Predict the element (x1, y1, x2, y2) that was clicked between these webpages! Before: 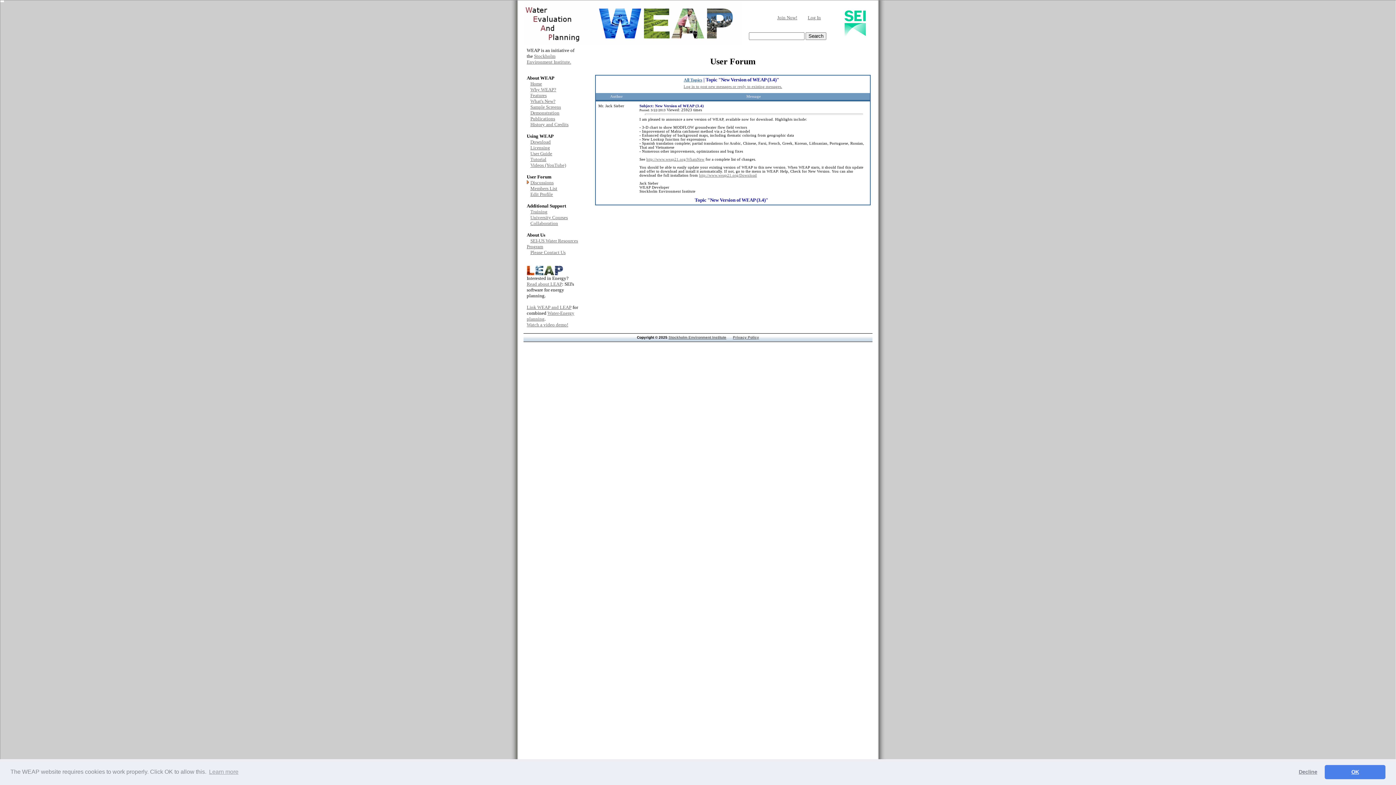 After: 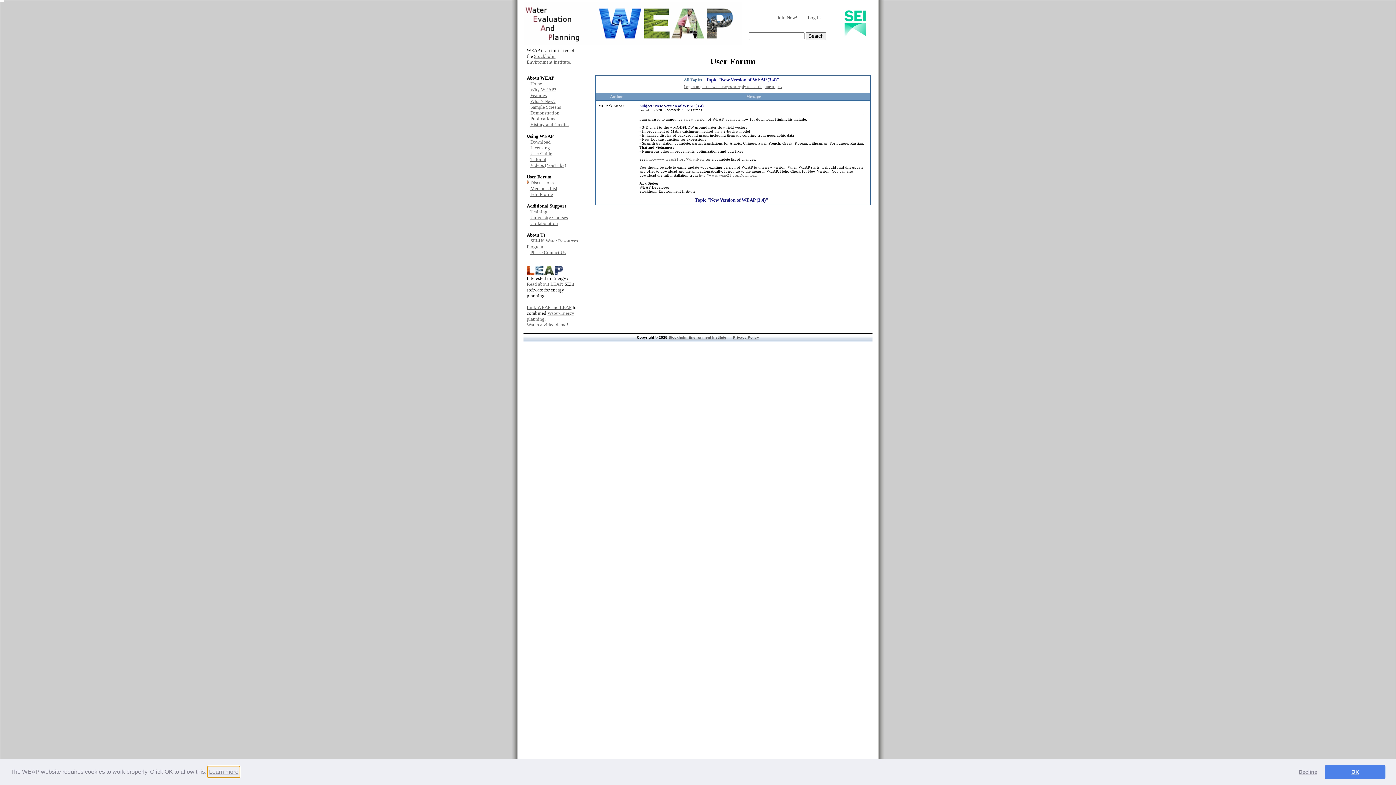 Action: label: learn more about cookies bbox: (207, 766, 239, 777)